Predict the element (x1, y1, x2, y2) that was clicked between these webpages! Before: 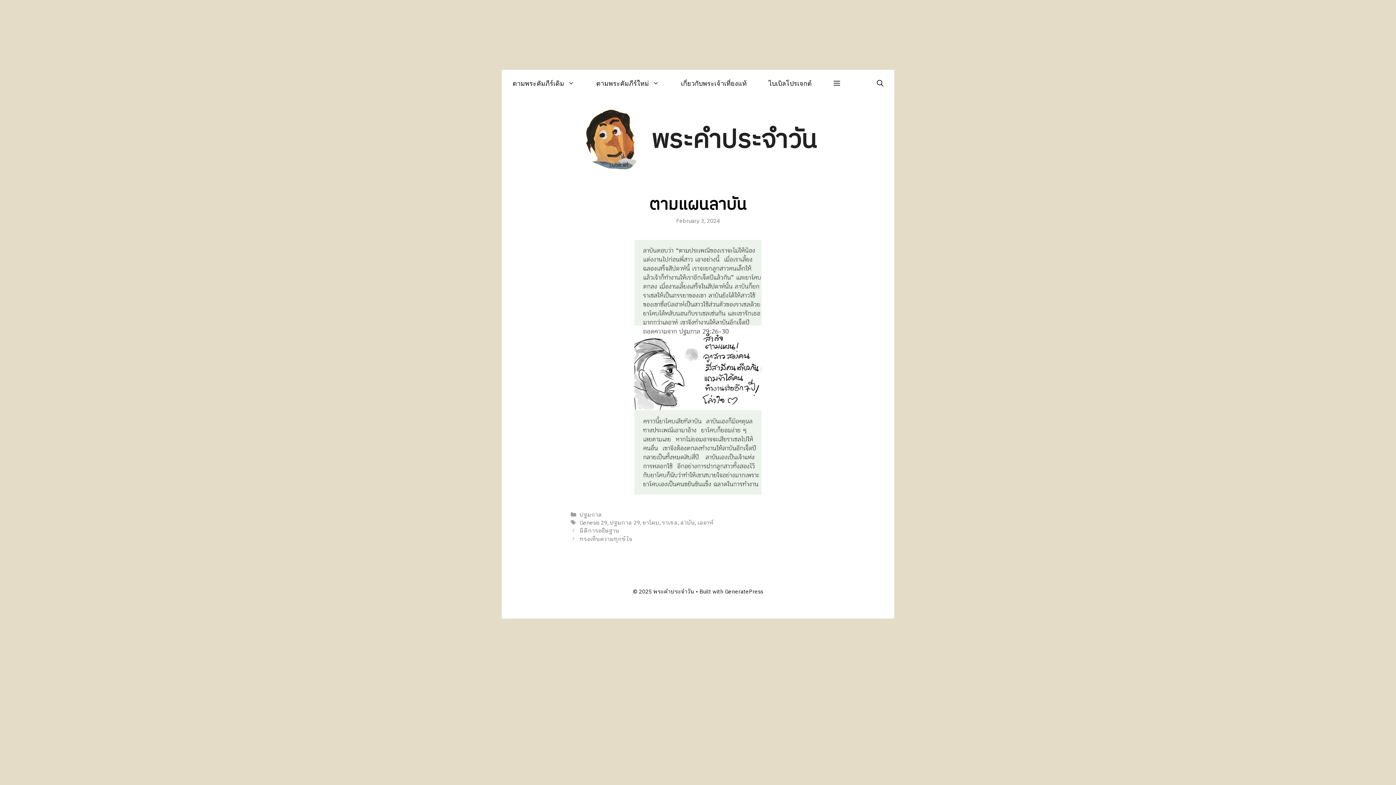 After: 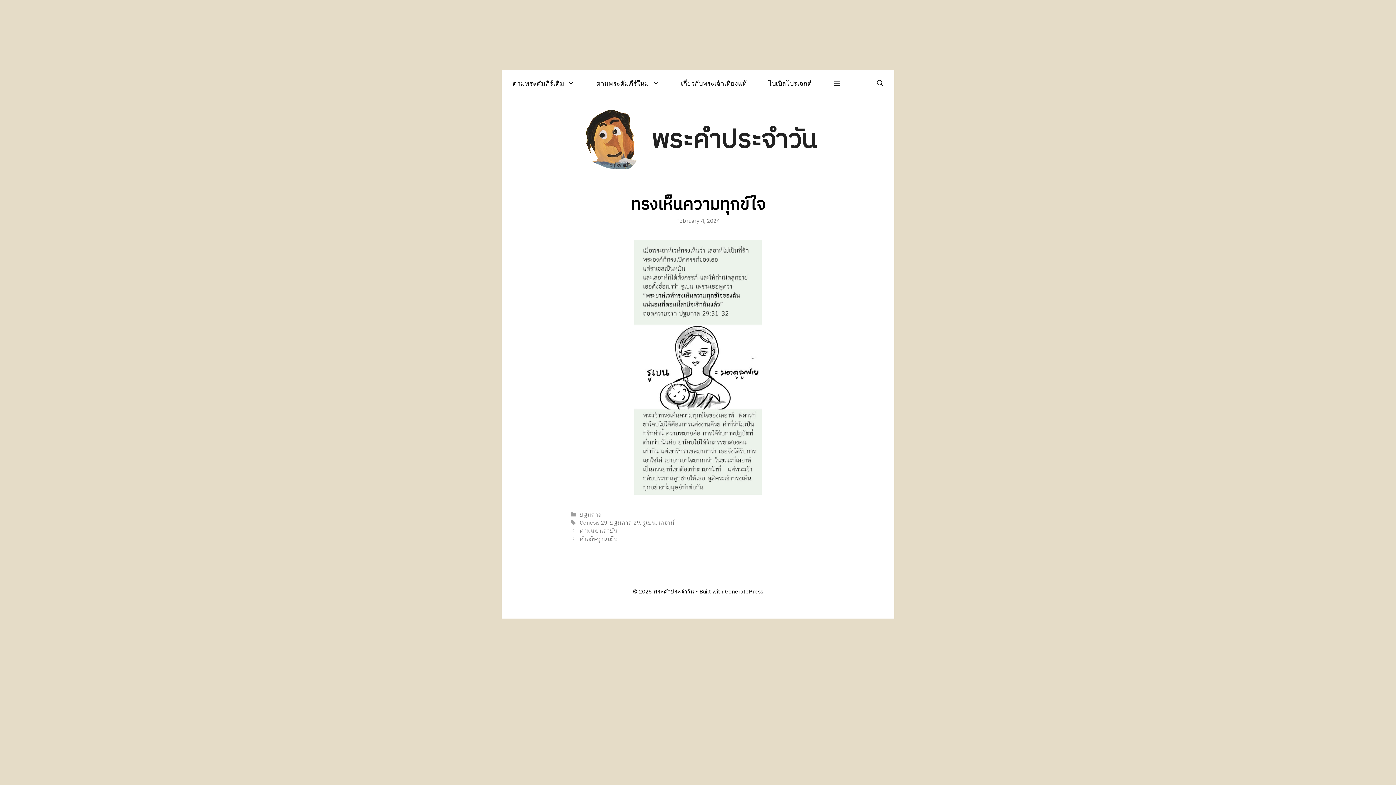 Action: label: ทรงเห็นความทุกข์ใจ bbox: (579, 534, 632, 543)